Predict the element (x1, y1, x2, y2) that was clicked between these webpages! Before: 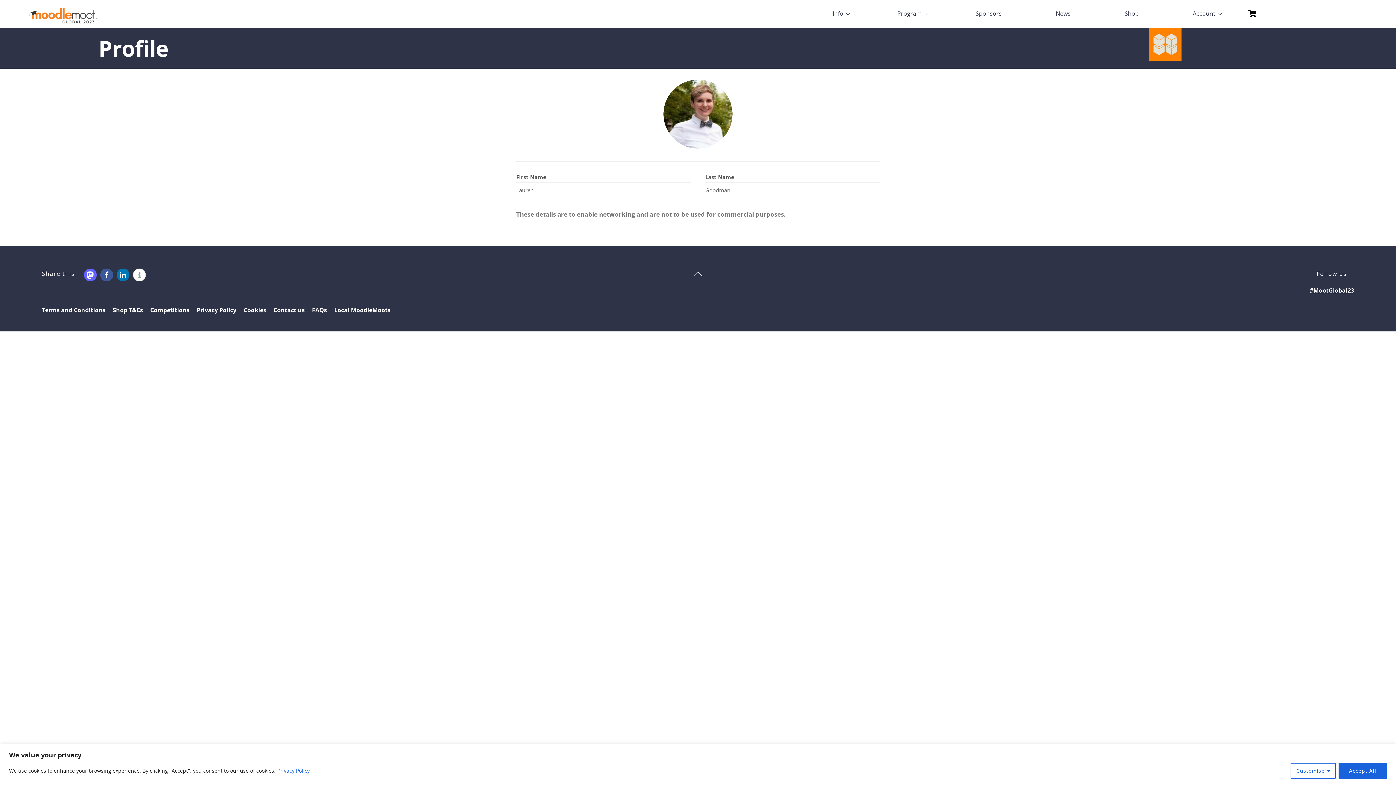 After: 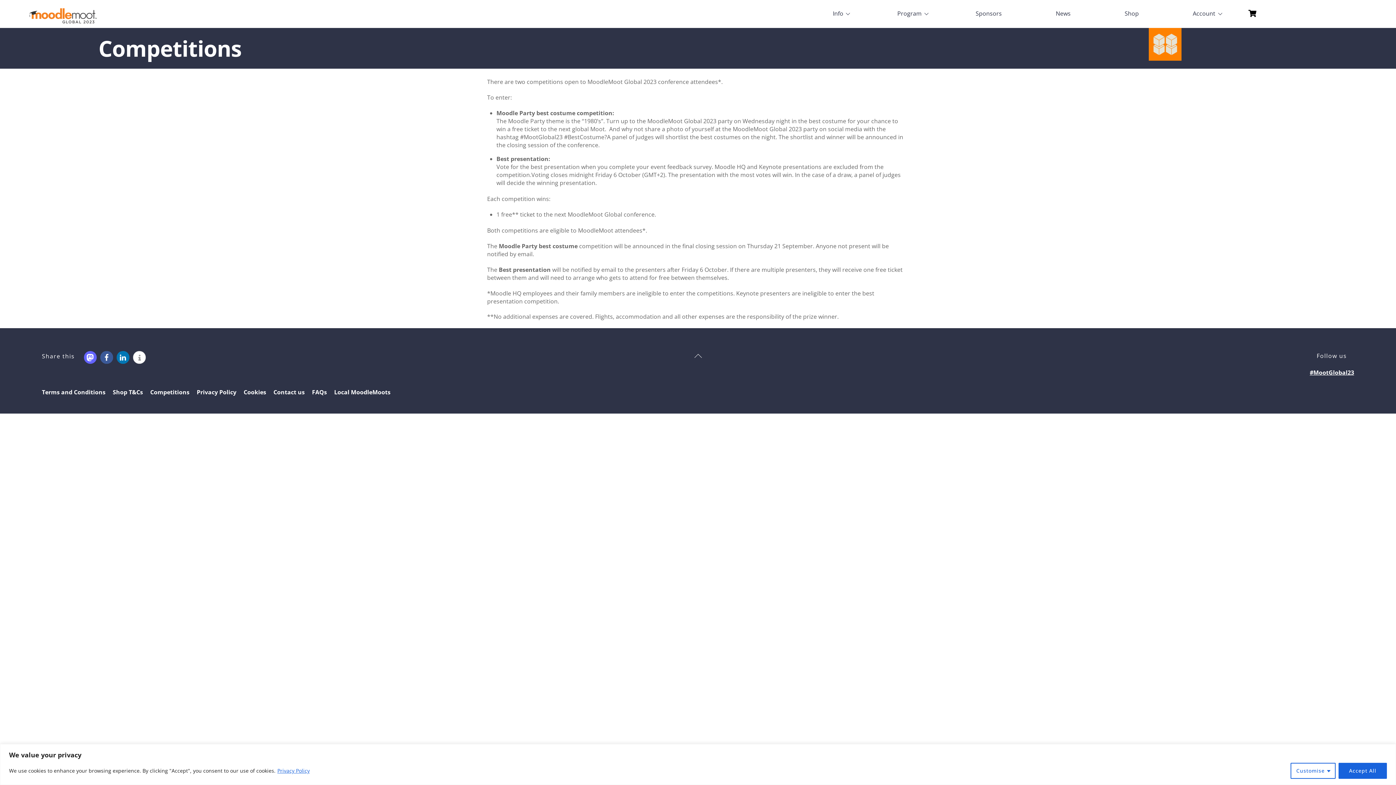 Action: label: Competitions bbox: (150, 306, 189, 314)